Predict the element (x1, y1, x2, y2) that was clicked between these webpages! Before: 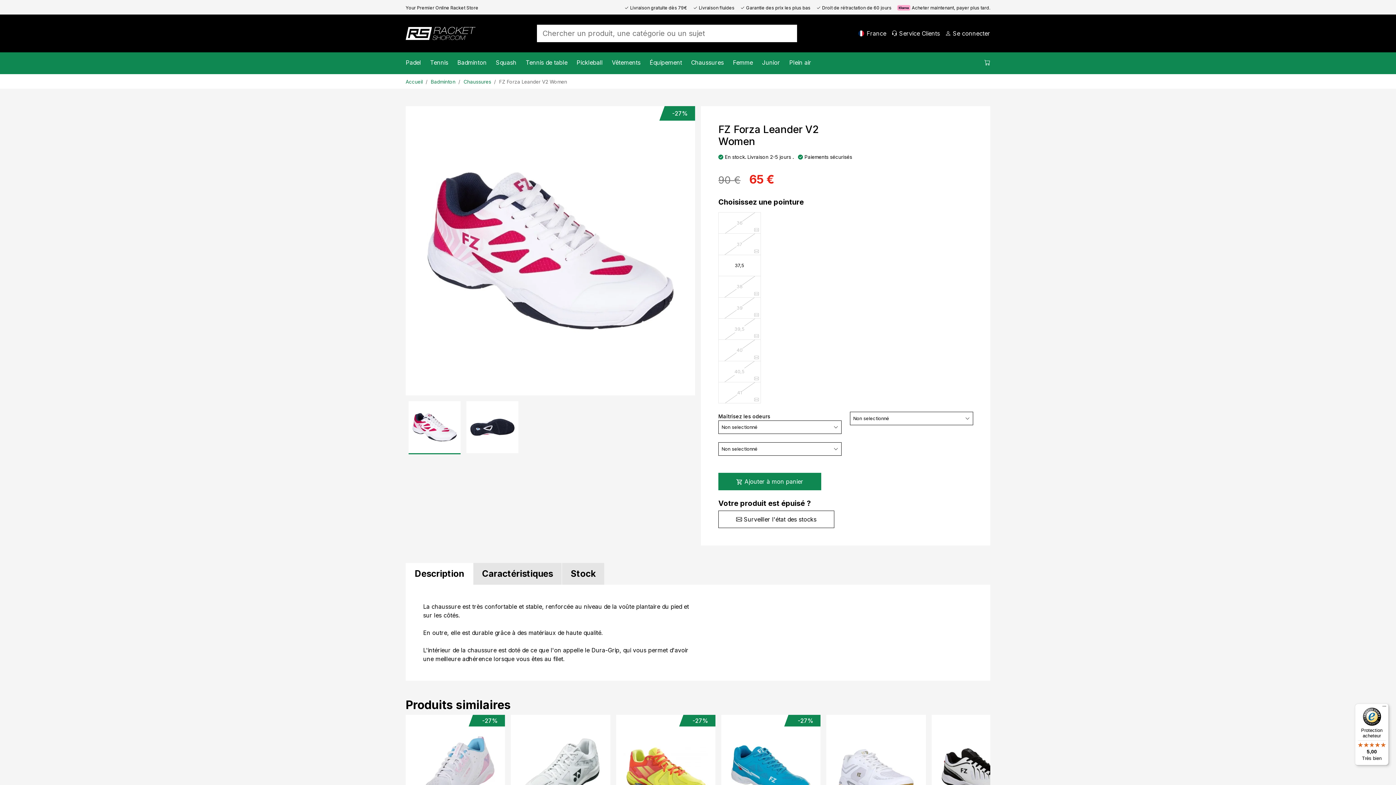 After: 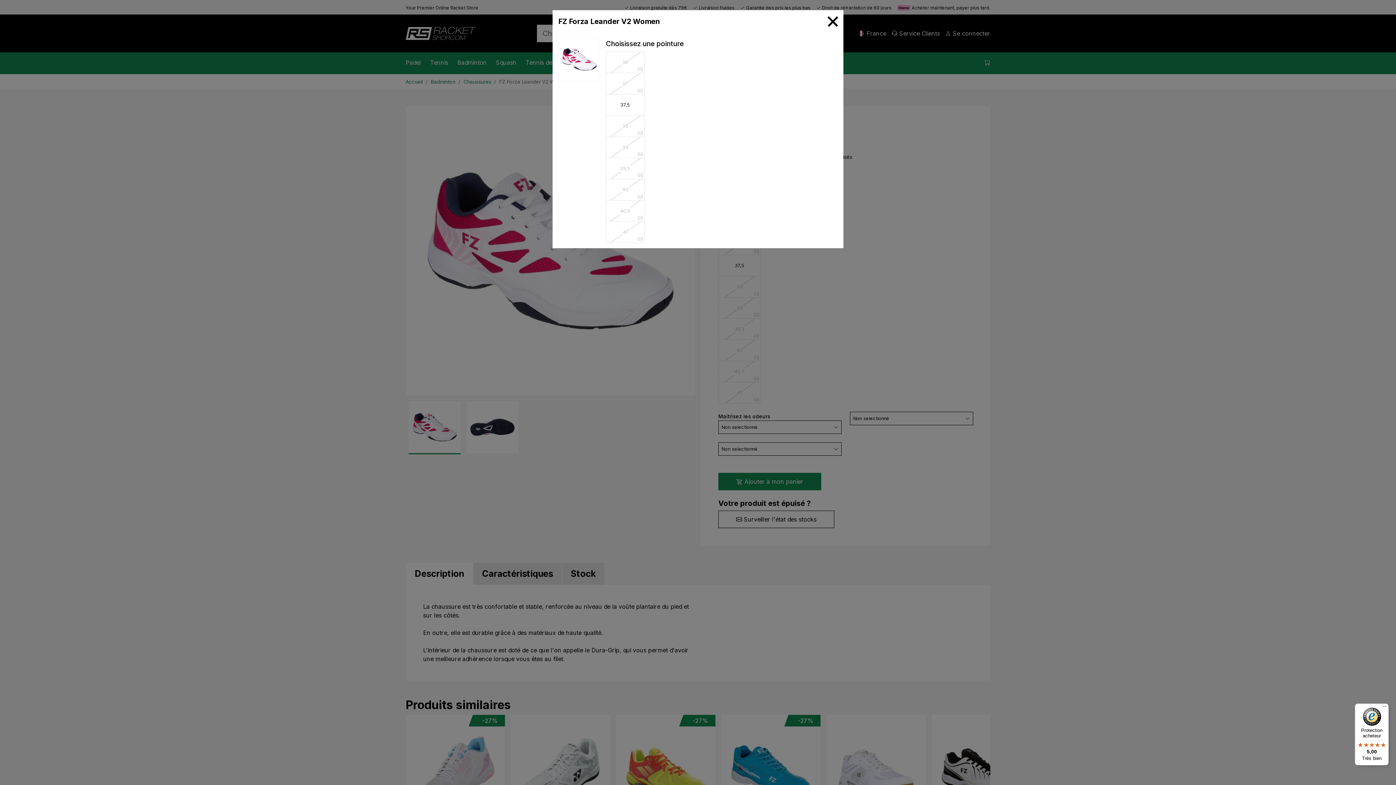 Action: label: shopping_cart Ajouter à mon panier bbox: (718, 473, 821, 490)